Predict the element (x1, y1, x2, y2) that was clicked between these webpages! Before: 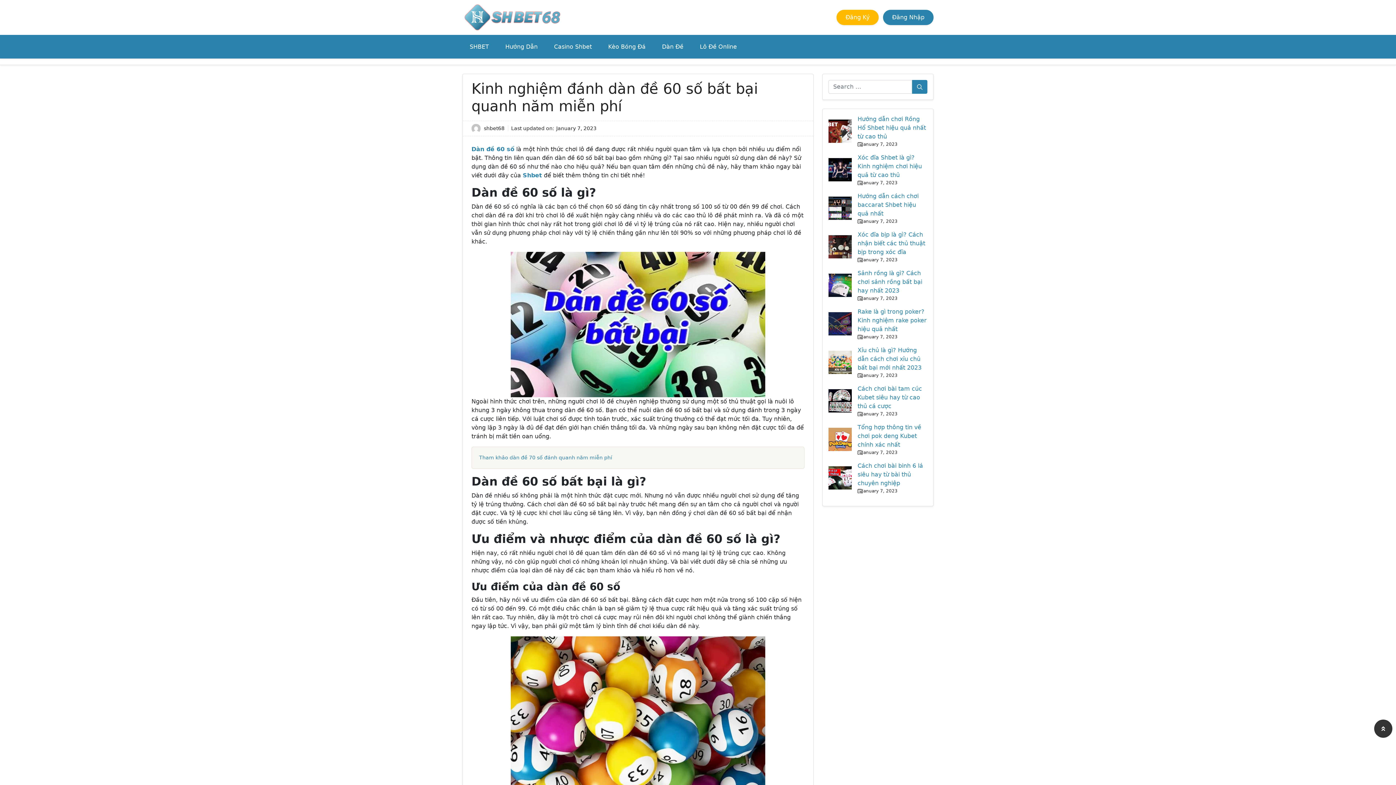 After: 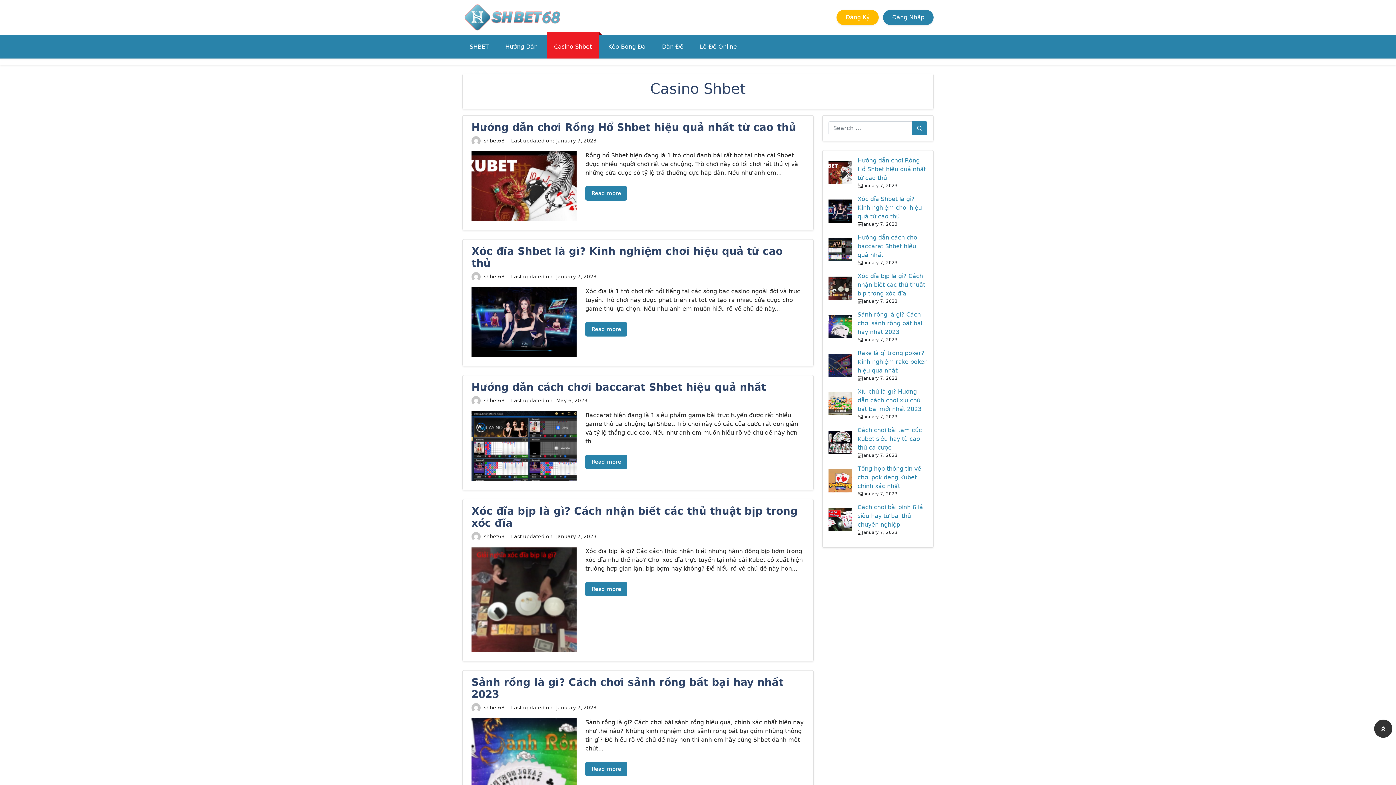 Action: label: Casino Shbet bbox: (546, 34, 599, 58)